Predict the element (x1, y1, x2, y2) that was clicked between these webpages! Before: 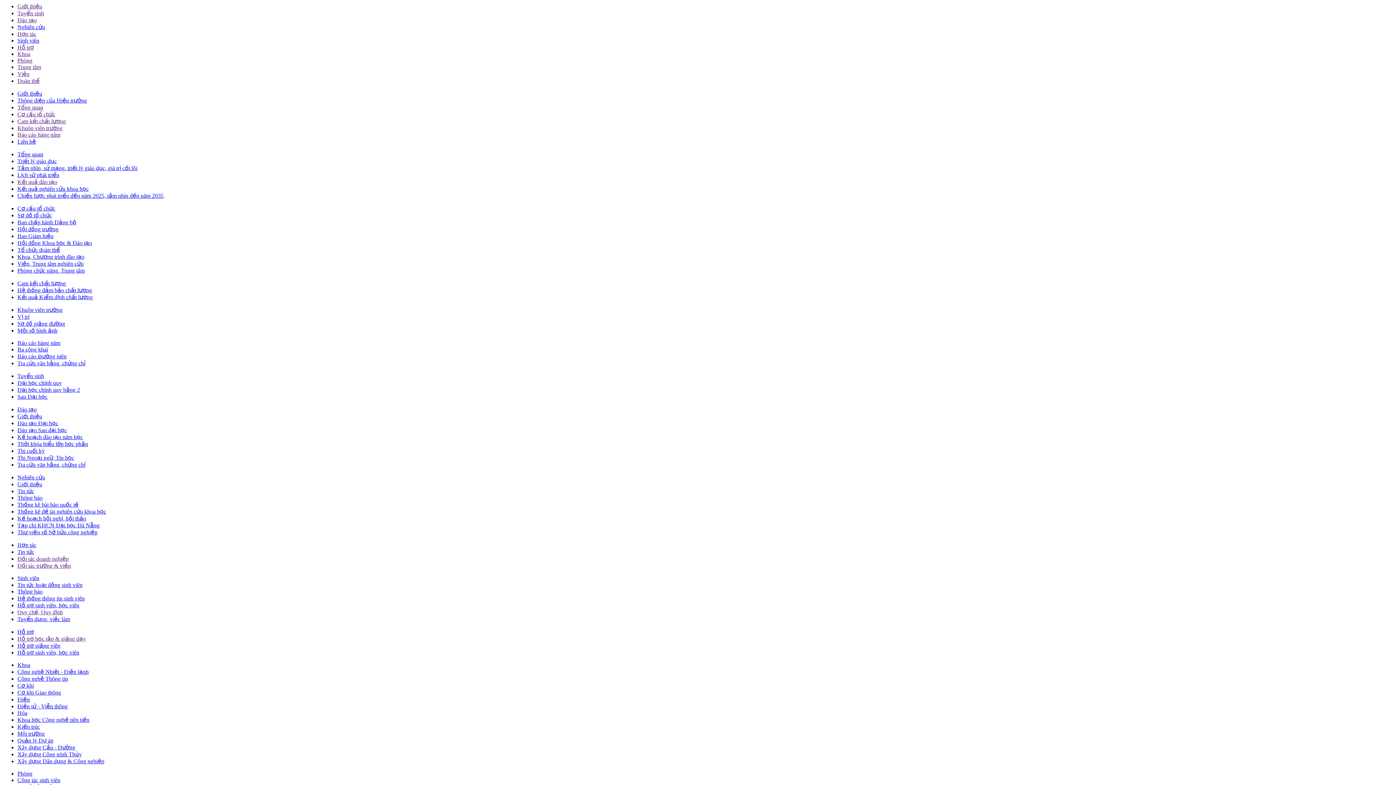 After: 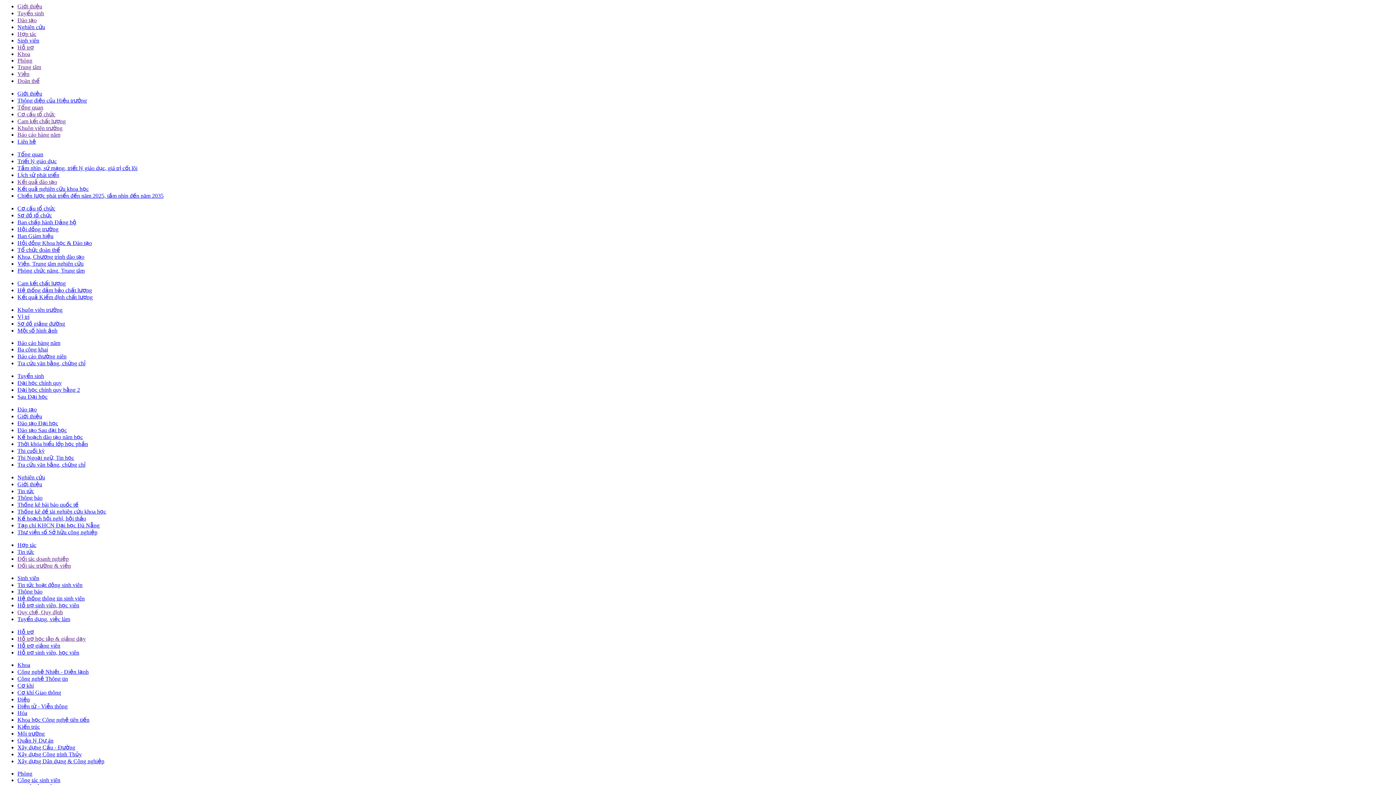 Action: bbox: (17, 97, 86, 103) label: Thông điệp của Hiệu trưởng